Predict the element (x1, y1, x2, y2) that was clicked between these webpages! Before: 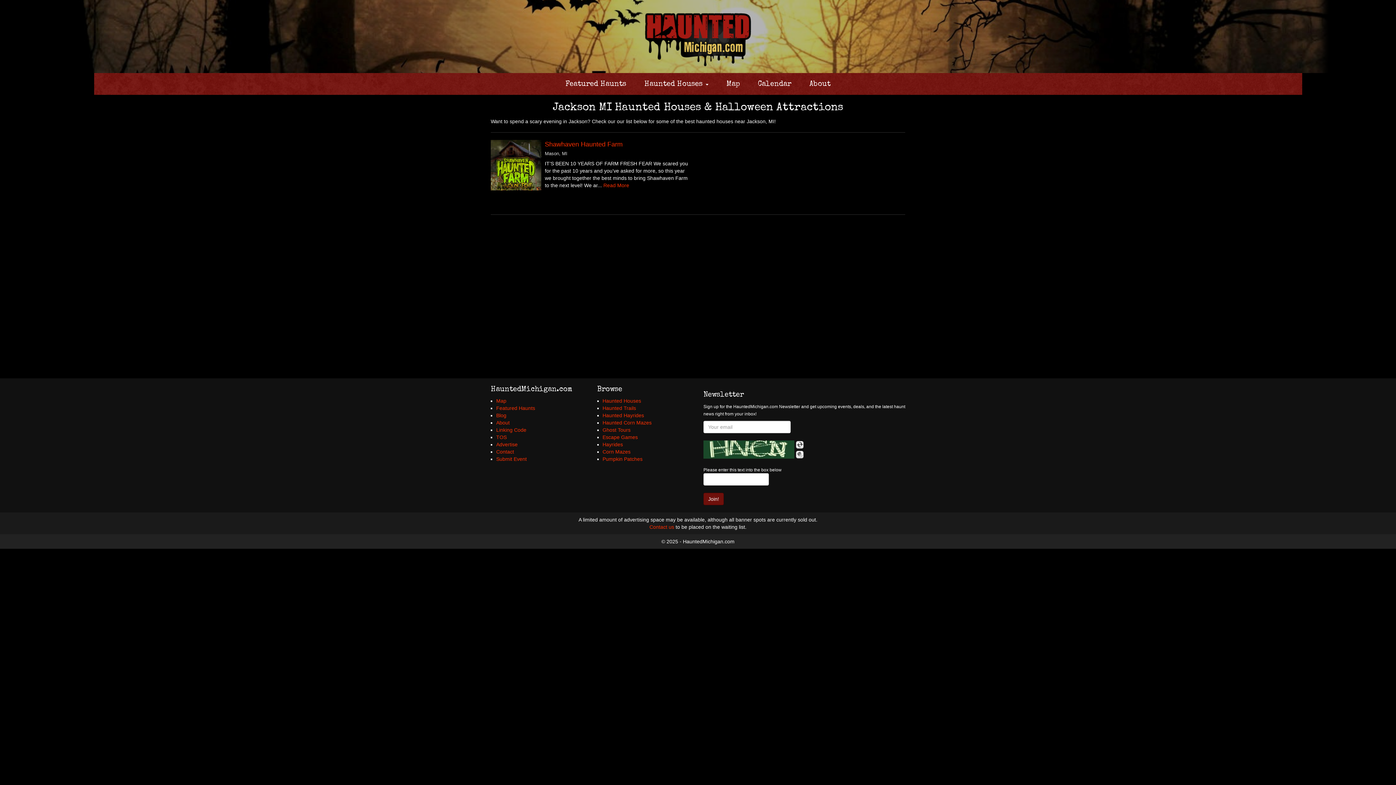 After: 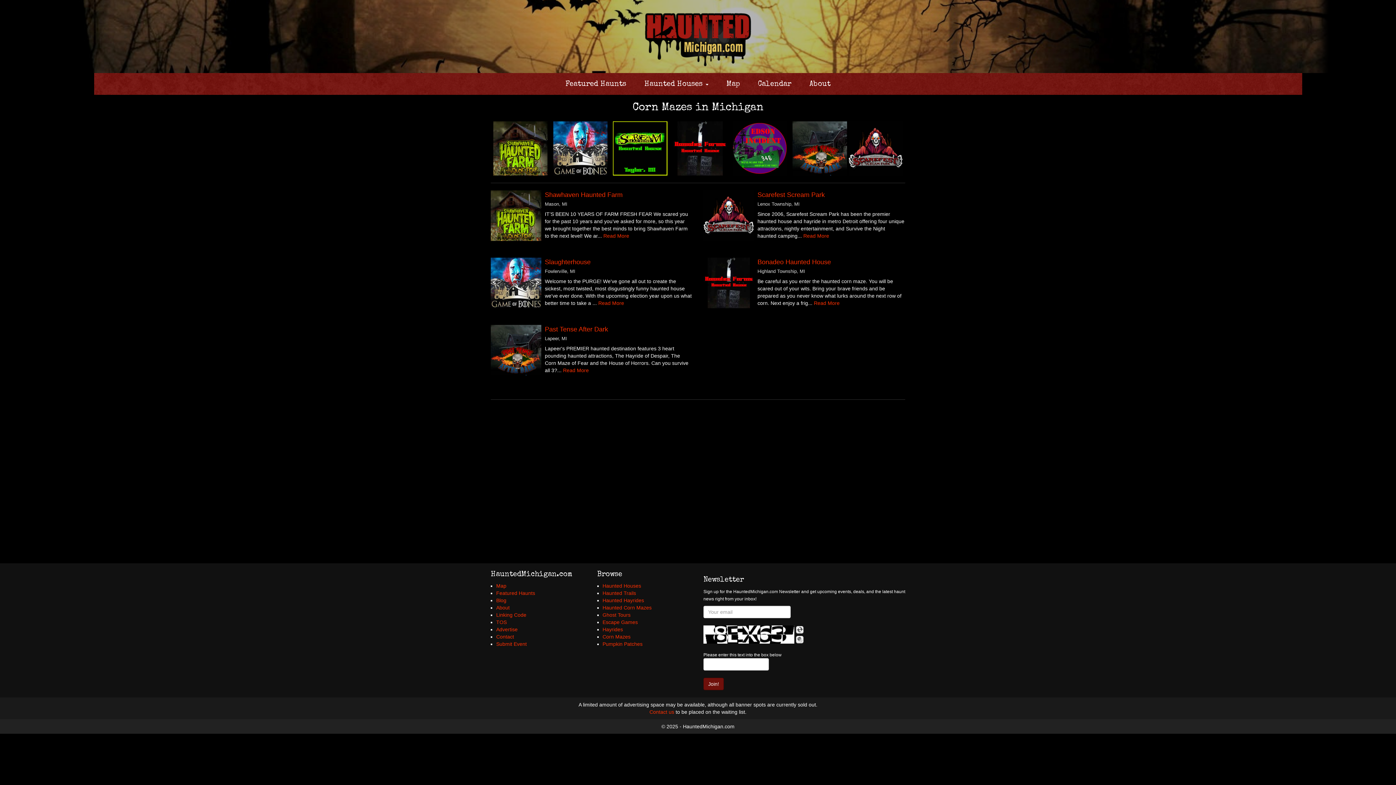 Action: label: Corn Mazes bbox: (602, 449, 630, 454)